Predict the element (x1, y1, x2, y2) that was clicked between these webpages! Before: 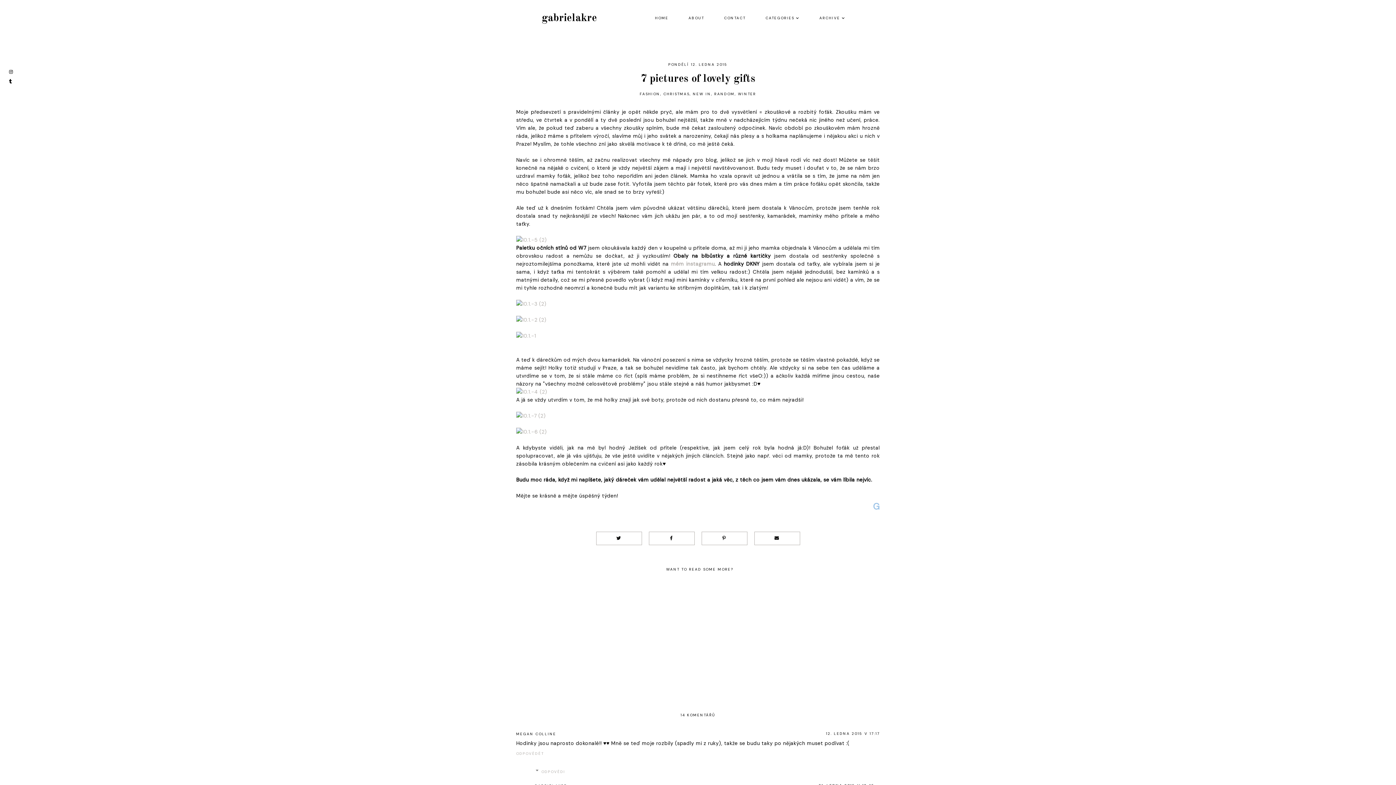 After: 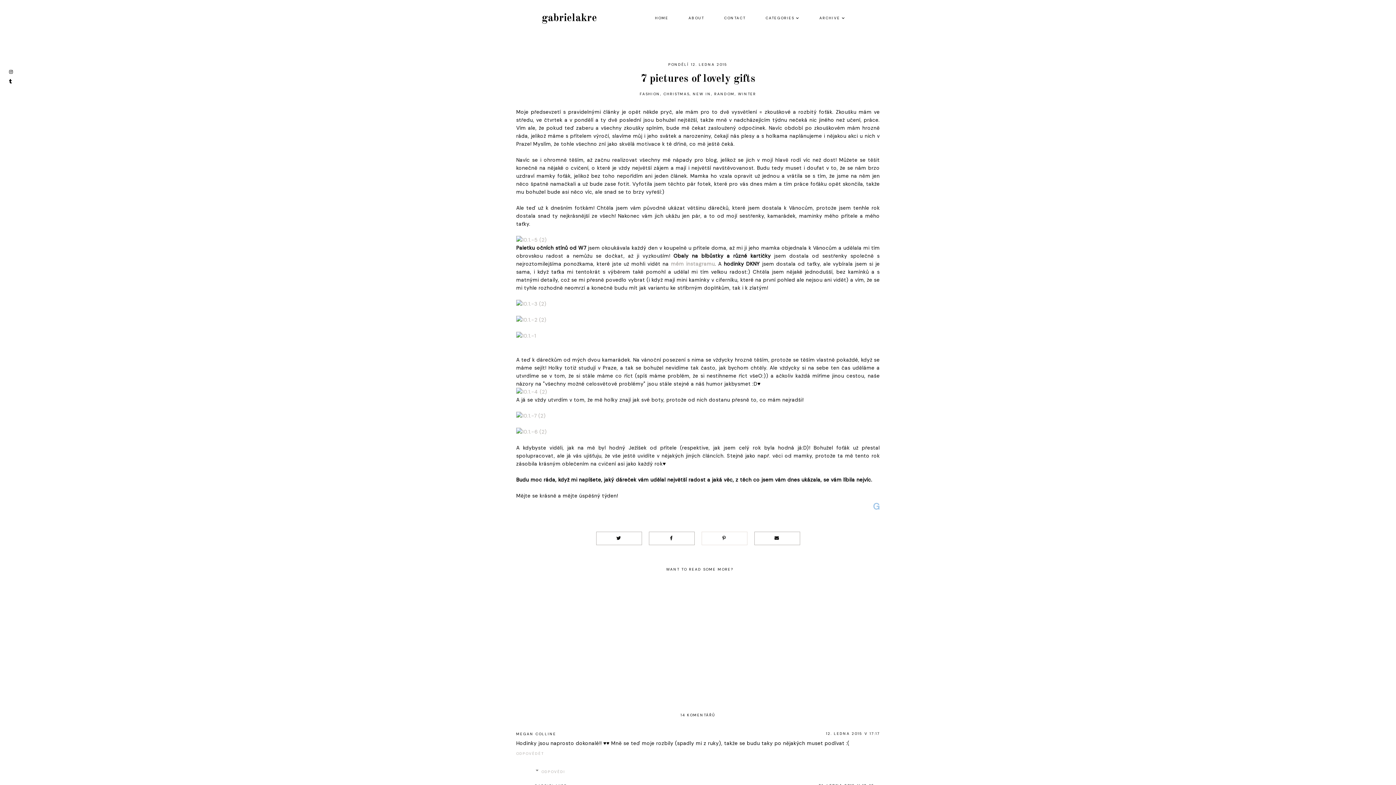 Action: bbox: (701, 532, 747, 545)